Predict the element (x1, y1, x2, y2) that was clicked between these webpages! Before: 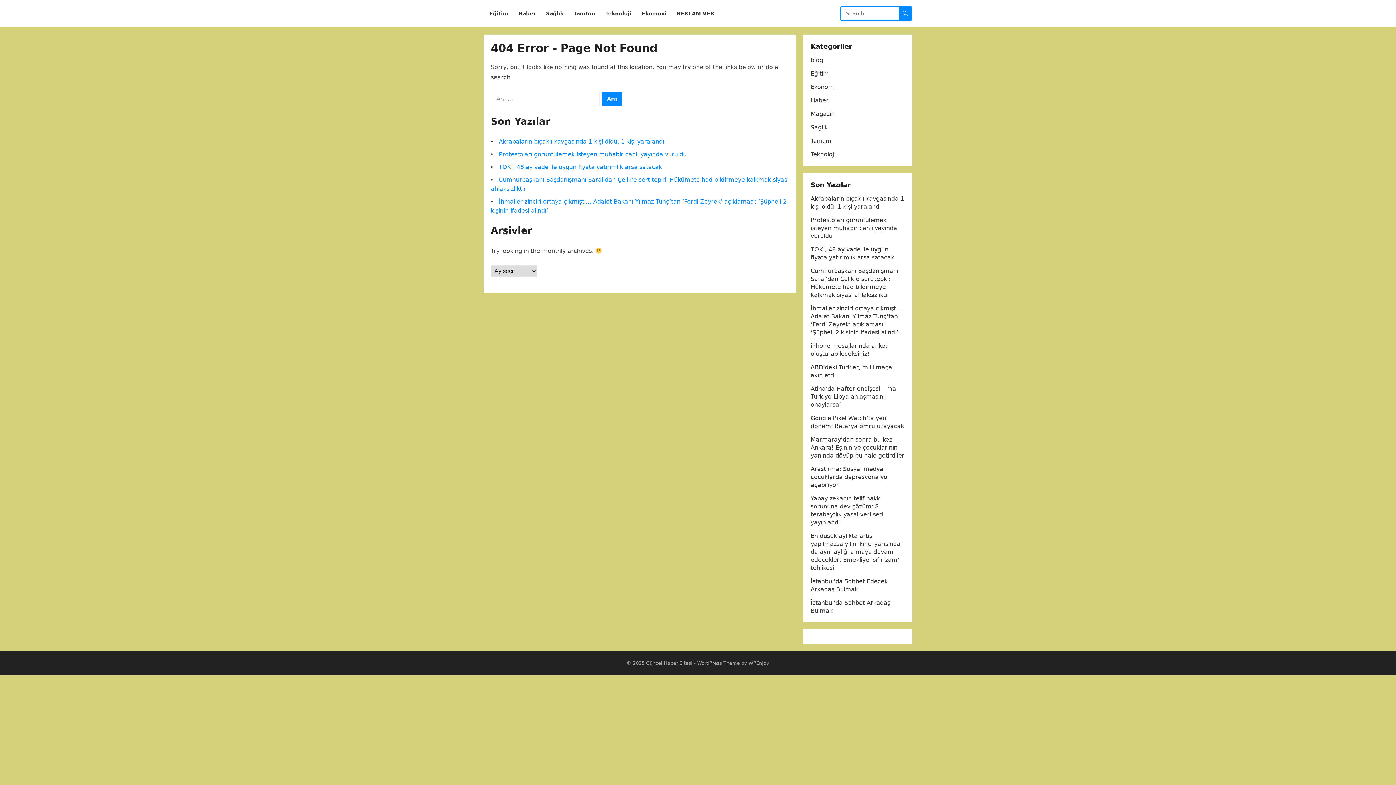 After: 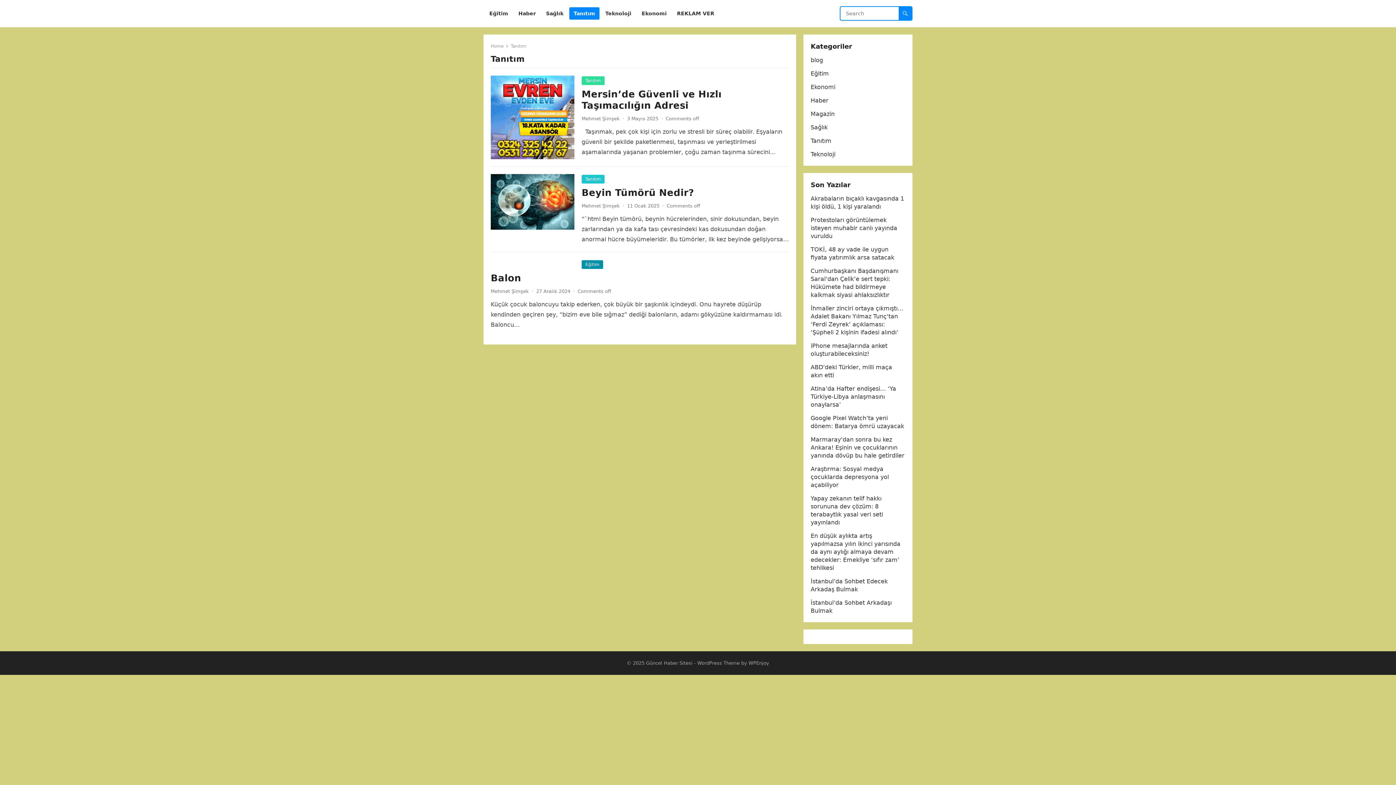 Action: bbox: (569, 0, 599, 27) label: Tanıtım